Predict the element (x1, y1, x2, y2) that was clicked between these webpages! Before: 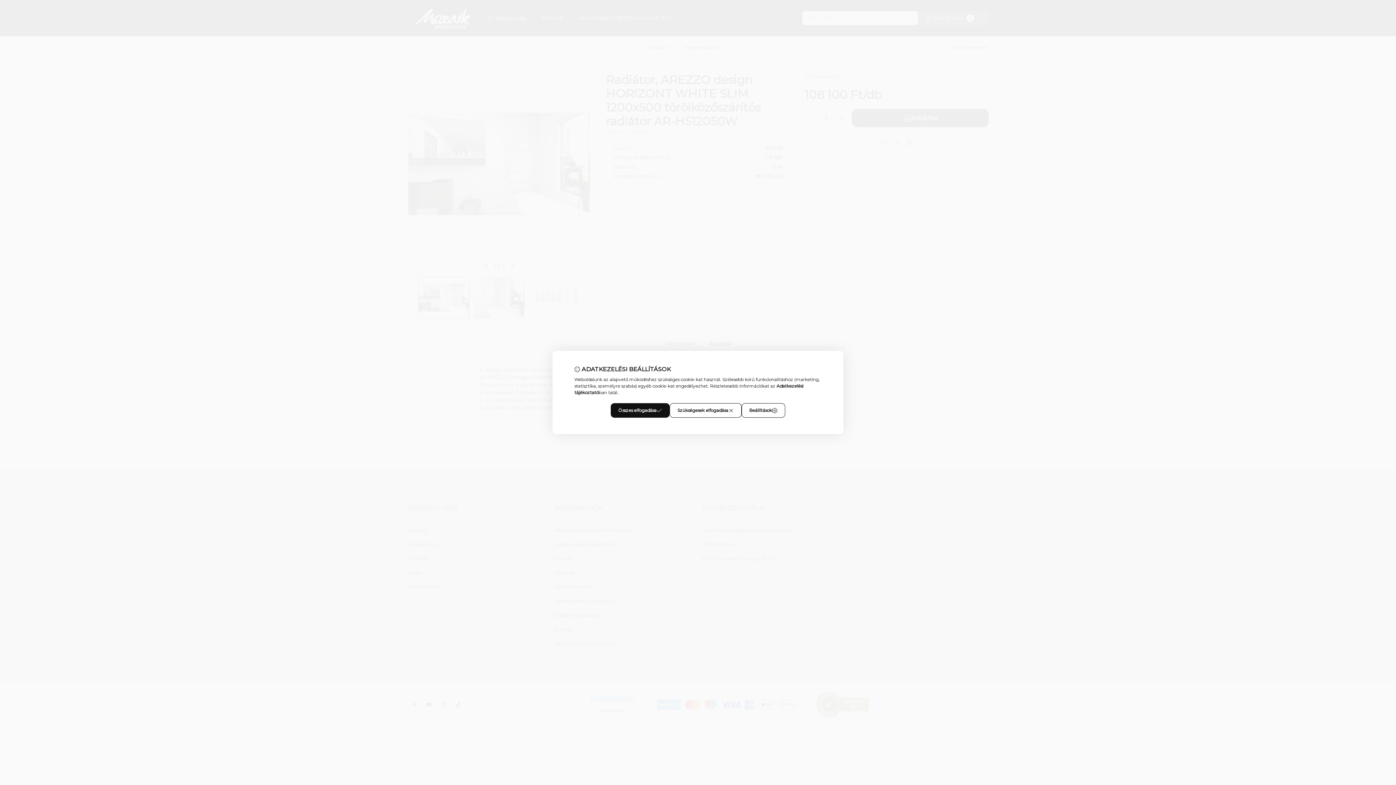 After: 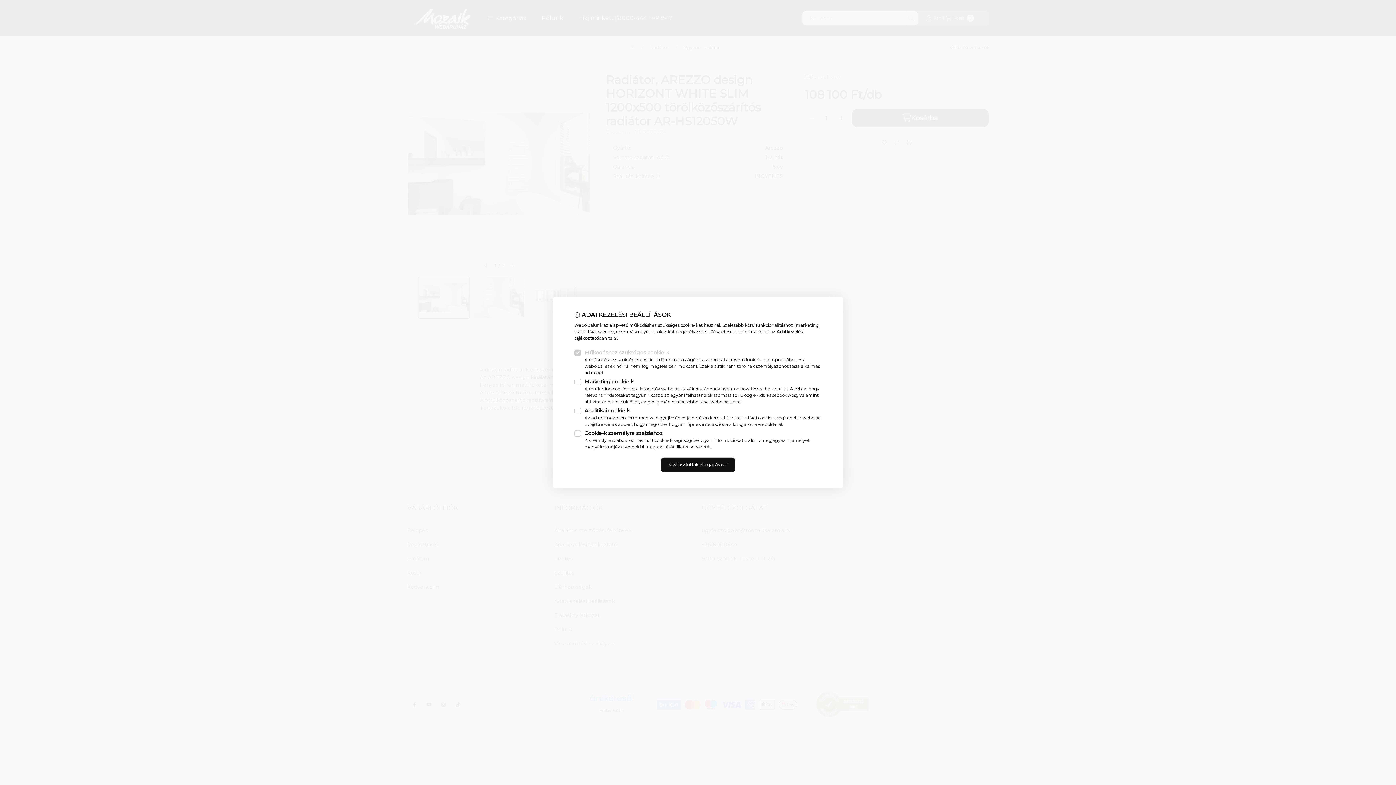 Action: label: Beállítások bbox: (741, 403, 785, 418)